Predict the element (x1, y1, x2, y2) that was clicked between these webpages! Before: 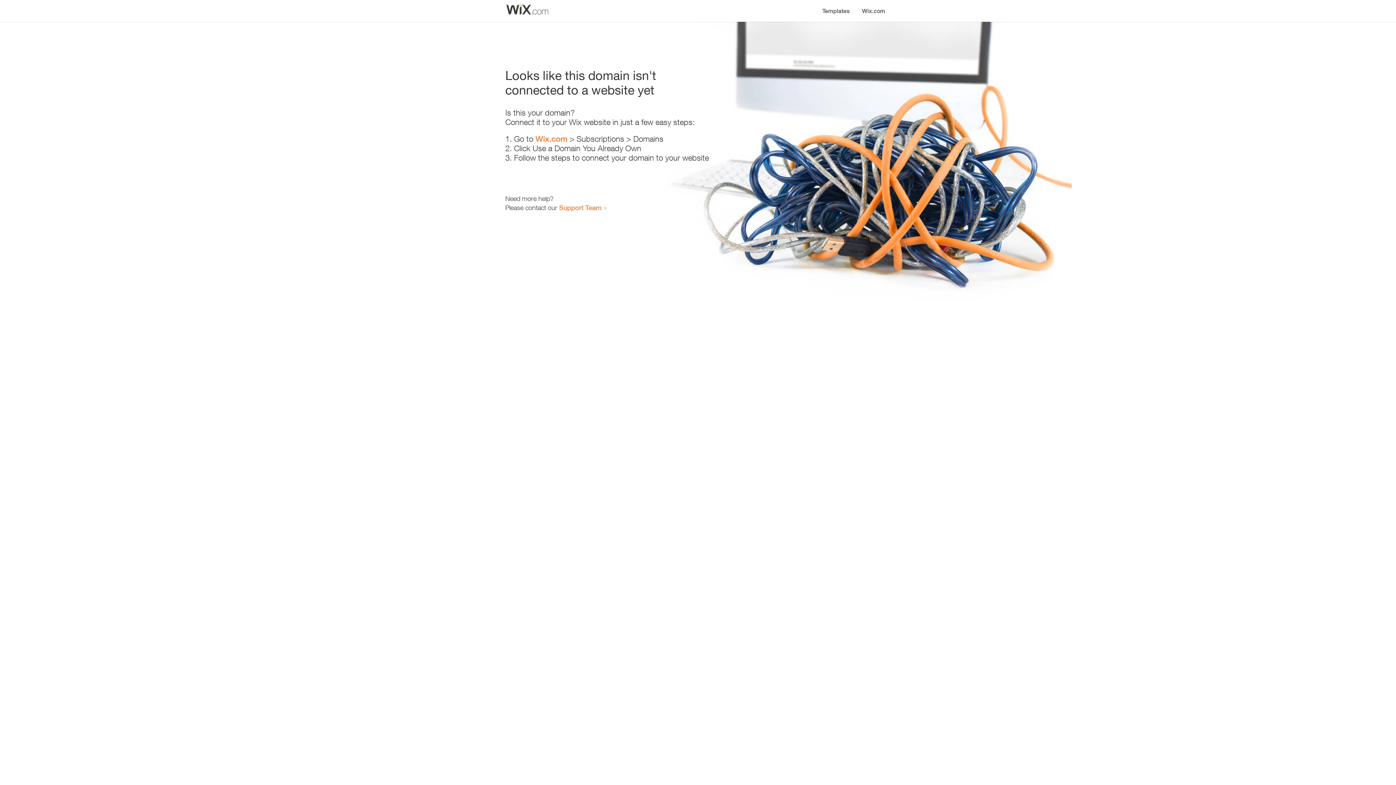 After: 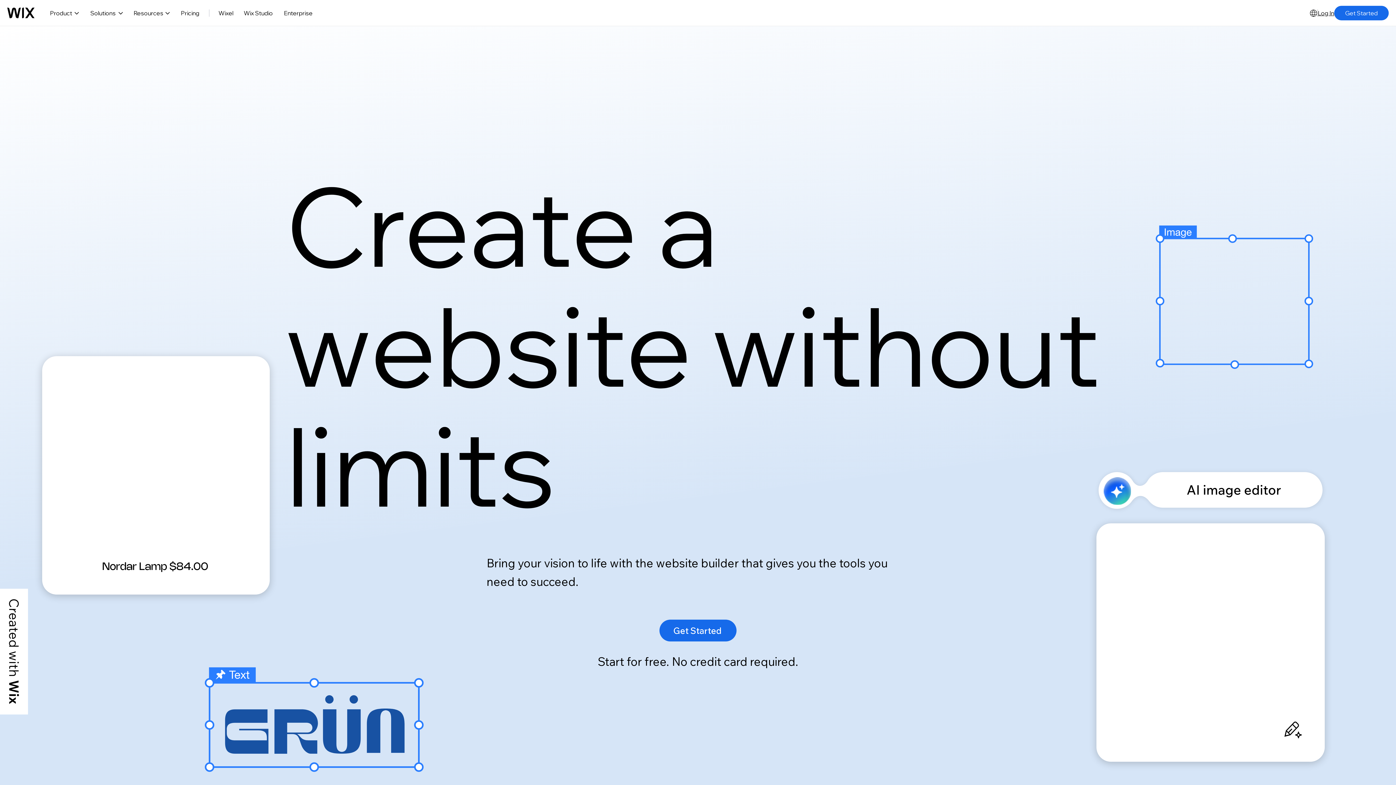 Action: bbox: (856, 0, 890, 14) label: Wix.com